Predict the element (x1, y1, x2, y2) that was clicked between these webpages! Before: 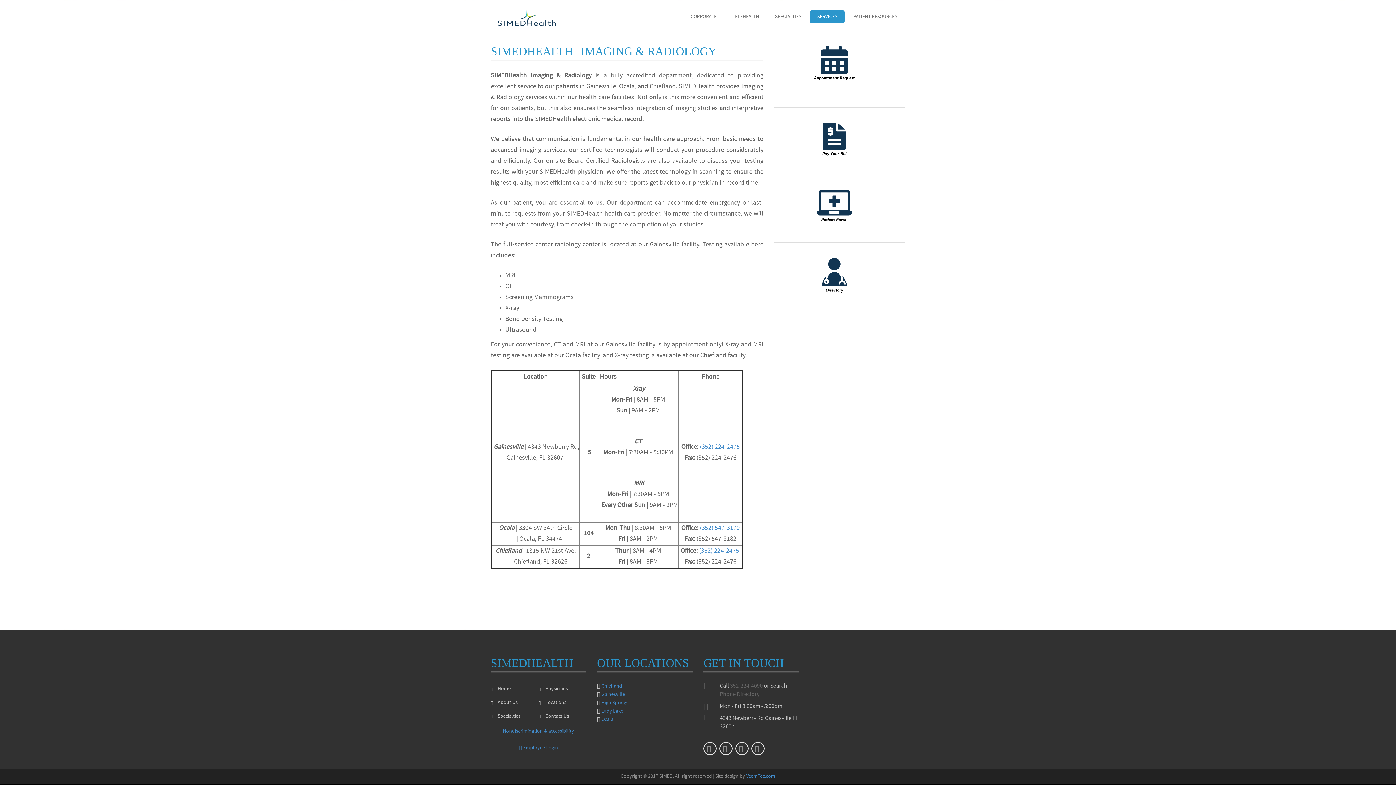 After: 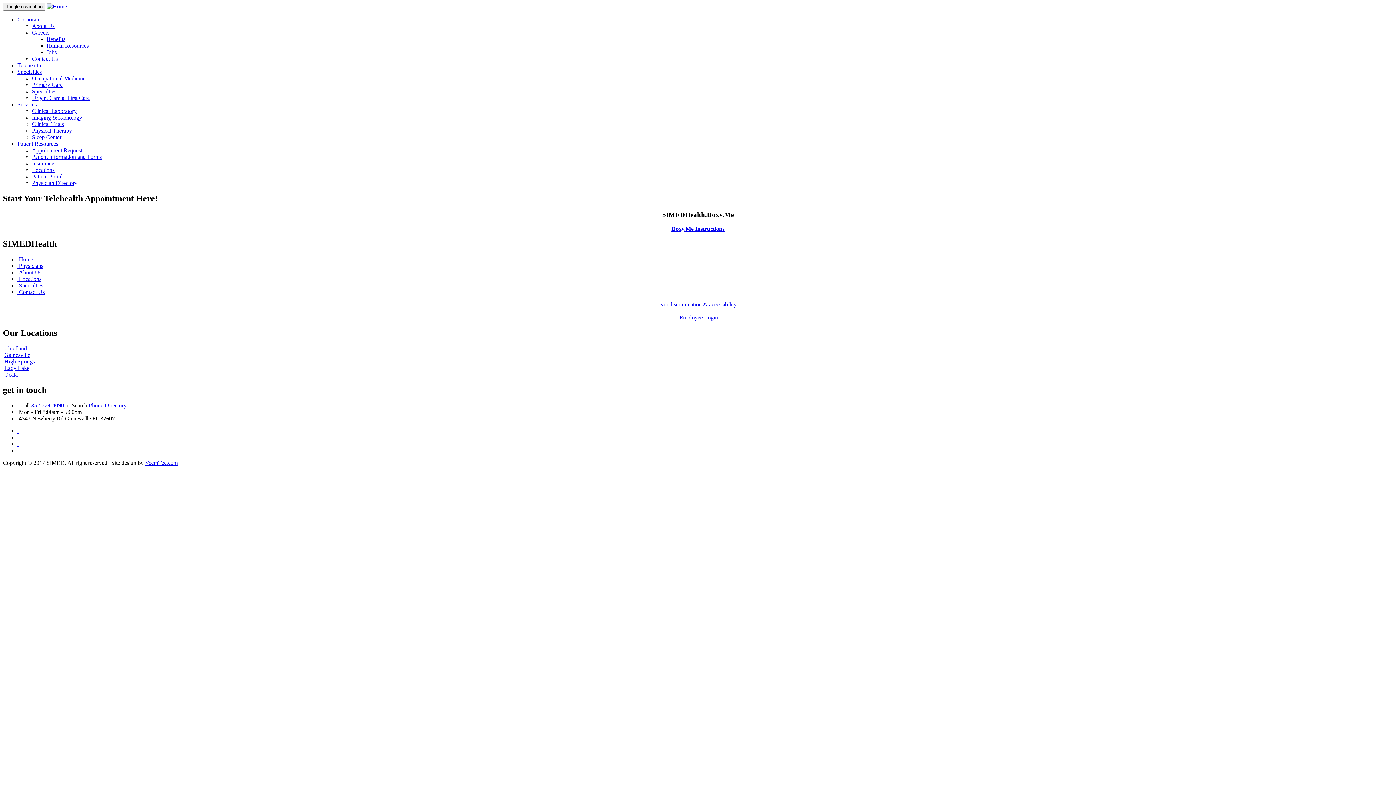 Action: label: TELEHEALTH bbox: (725, 10, 766, 23)